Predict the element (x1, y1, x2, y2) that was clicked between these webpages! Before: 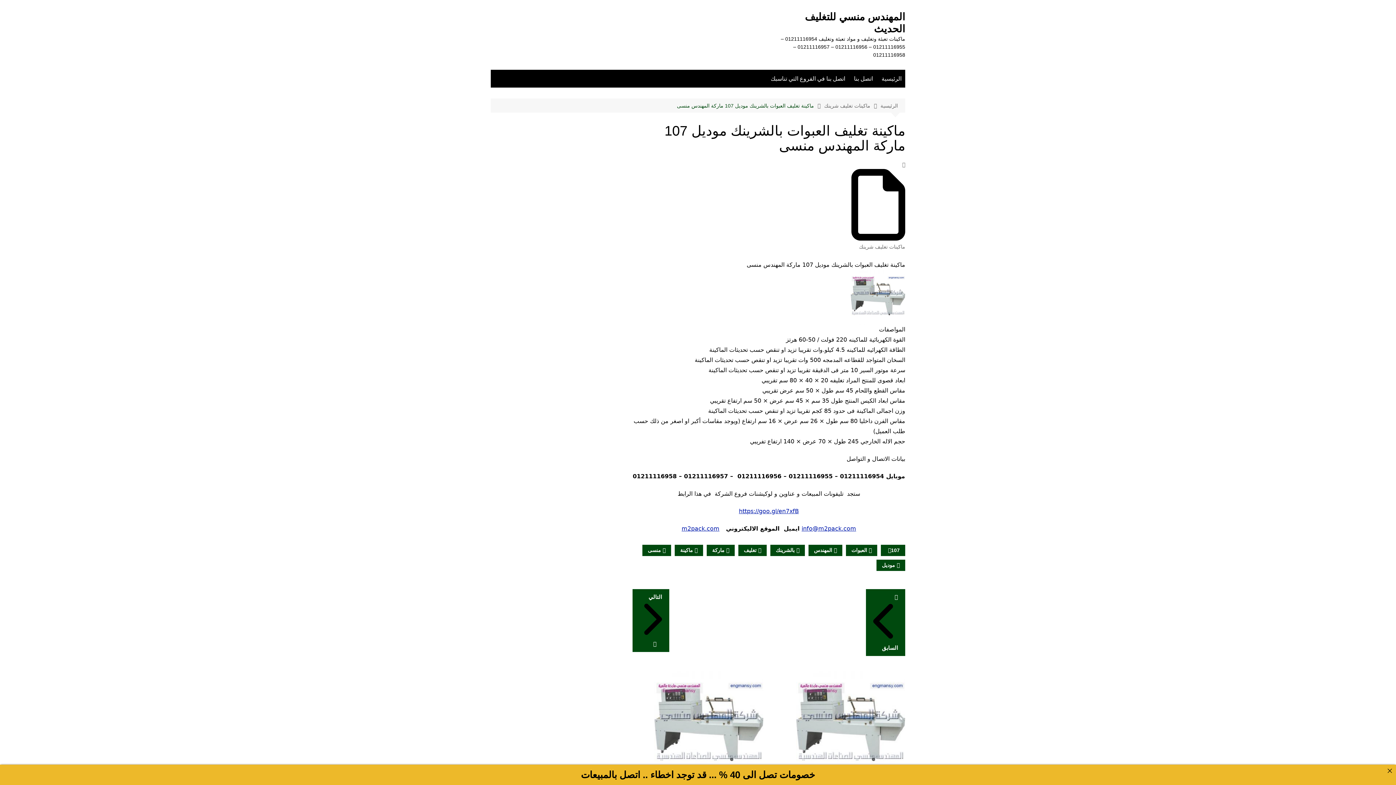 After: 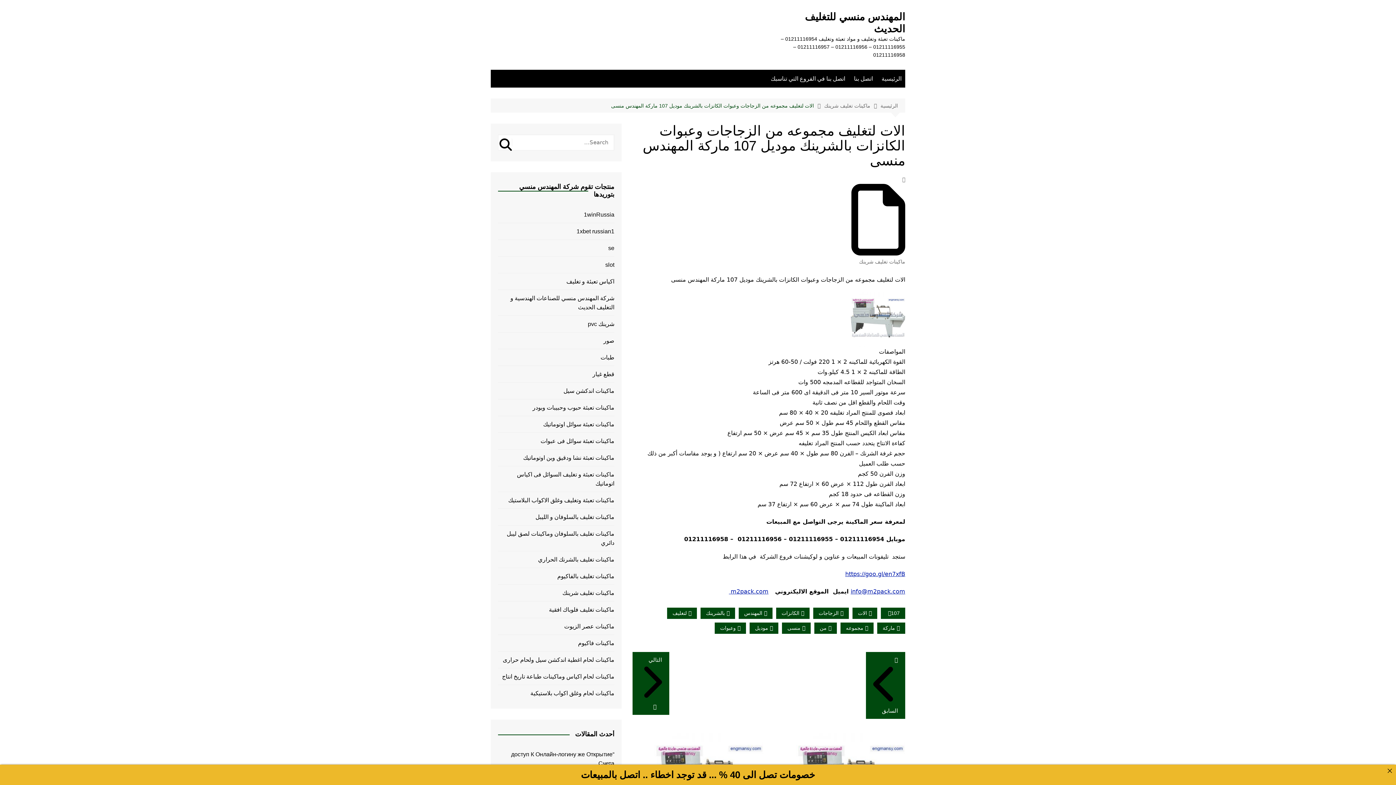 Action: bbox: (632, 670, 763, 780)